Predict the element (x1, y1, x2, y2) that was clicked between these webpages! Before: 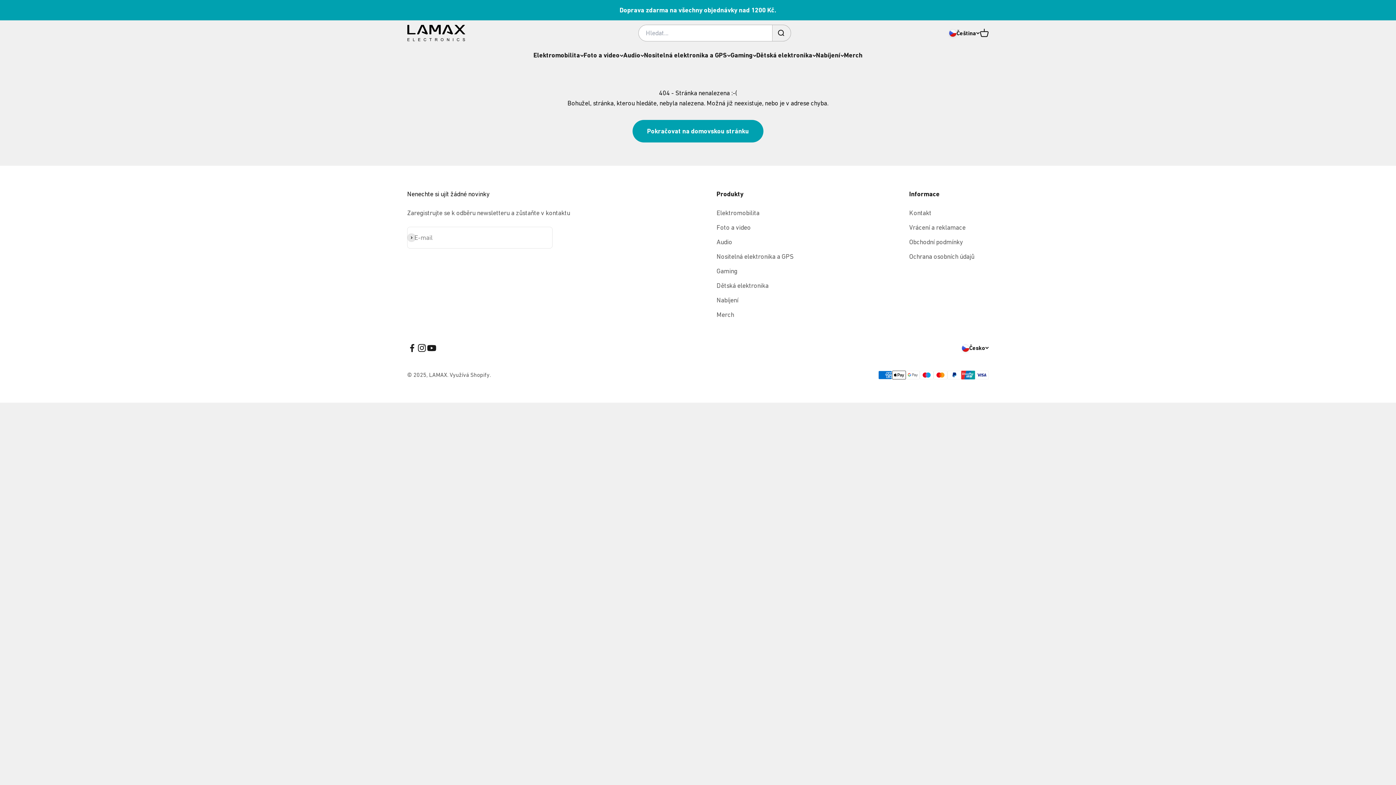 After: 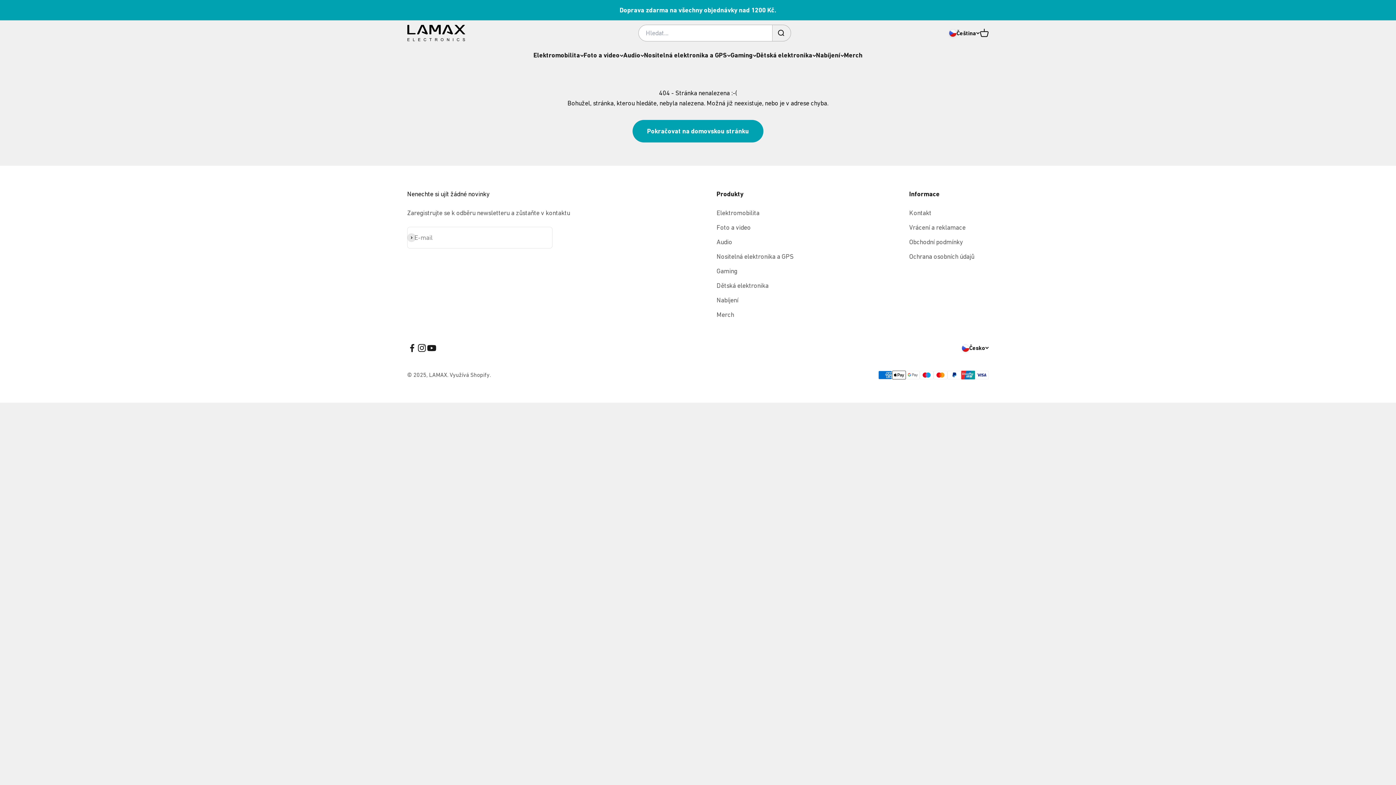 Action: label: Sledovat na YouTube bbox: (426, 343, 436, 353)